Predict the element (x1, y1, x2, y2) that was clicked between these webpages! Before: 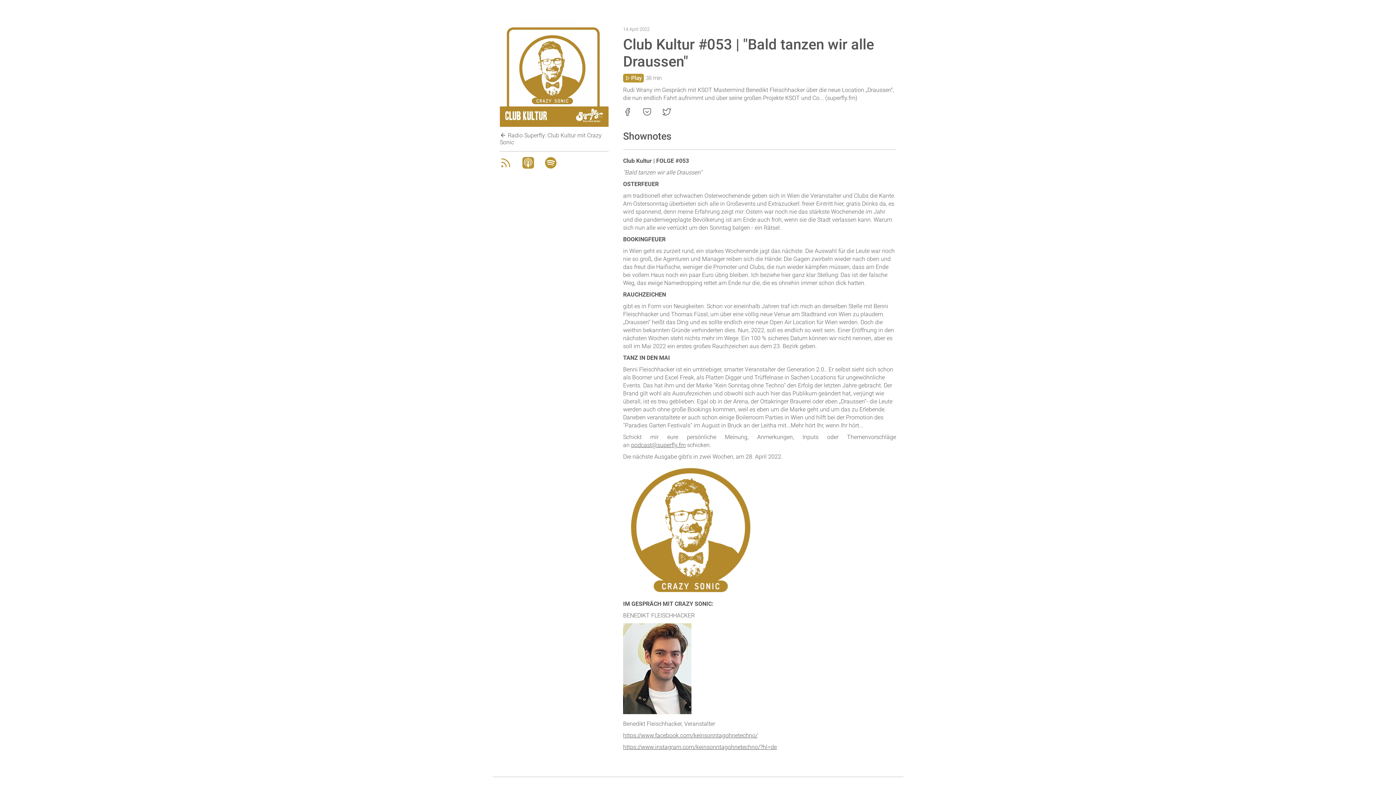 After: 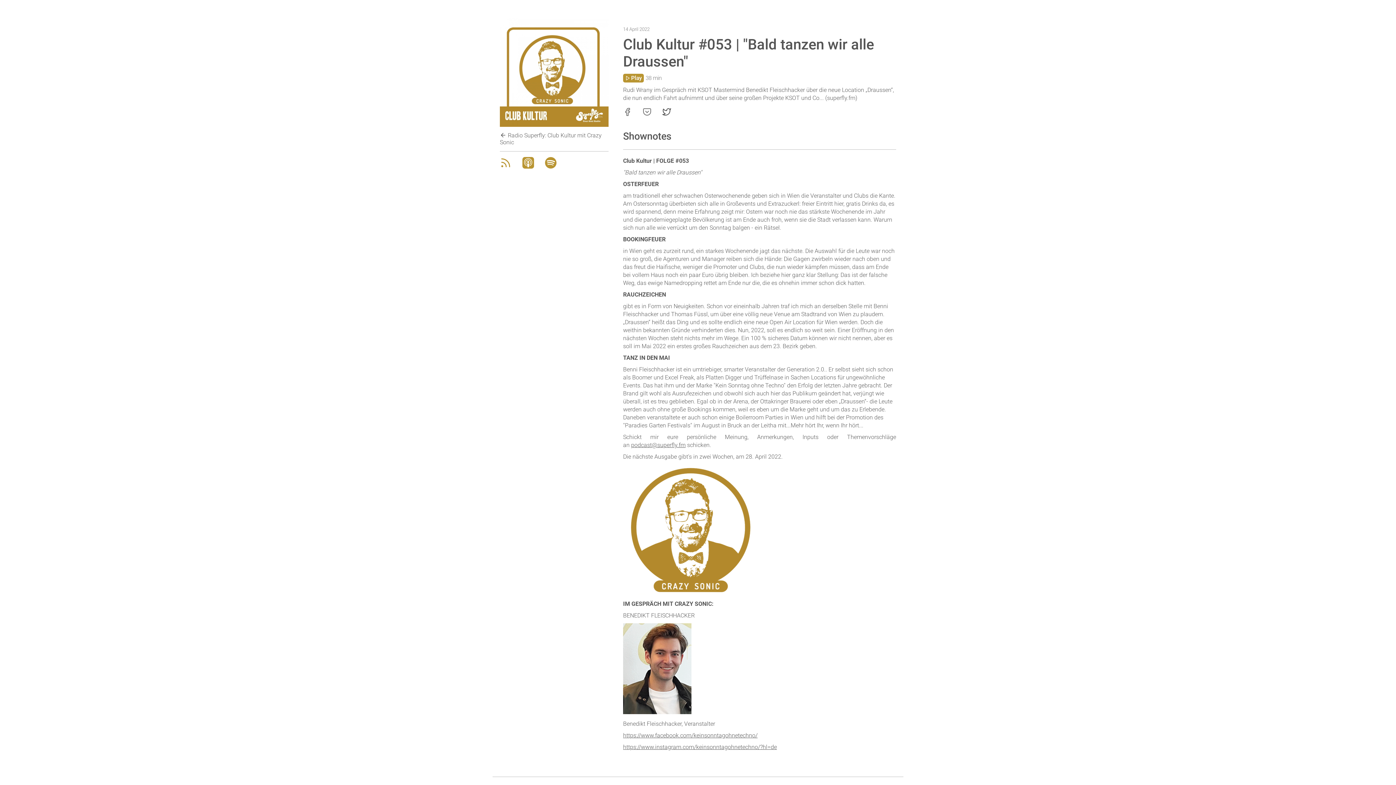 Action: bbox: (662, 110, 671, 117)